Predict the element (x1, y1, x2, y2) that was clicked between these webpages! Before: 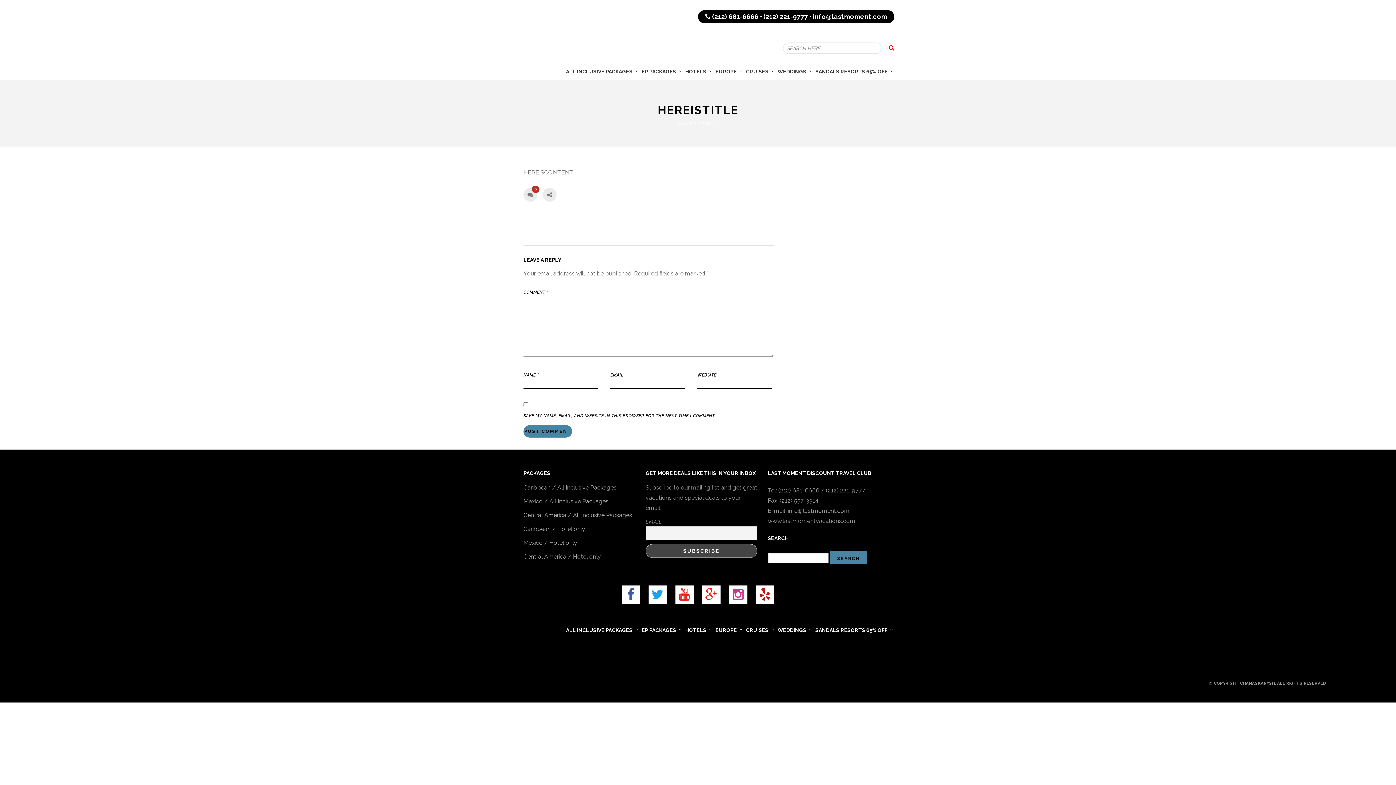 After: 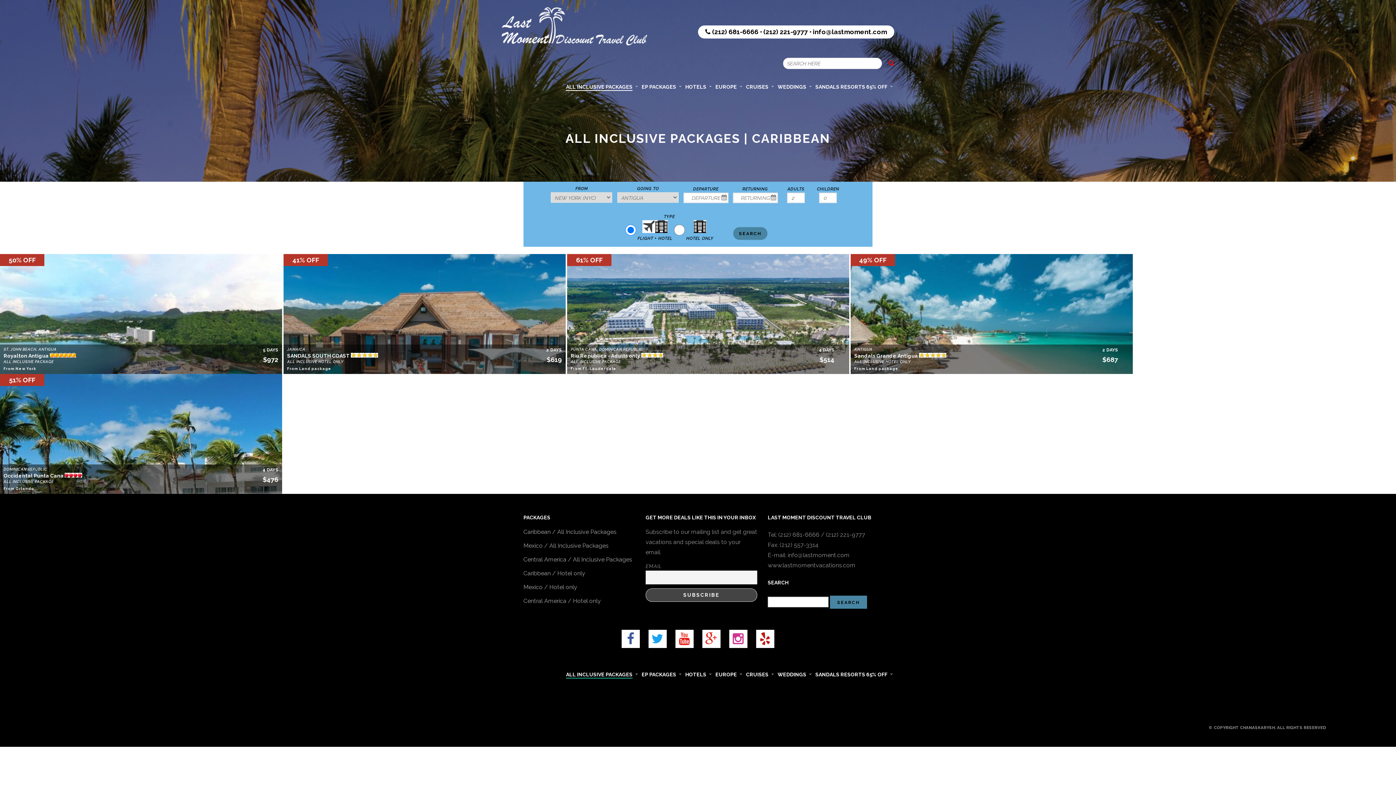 Action: bbox: (523, 484, 616, 491) label: Caribbean / All Inclusive Packages